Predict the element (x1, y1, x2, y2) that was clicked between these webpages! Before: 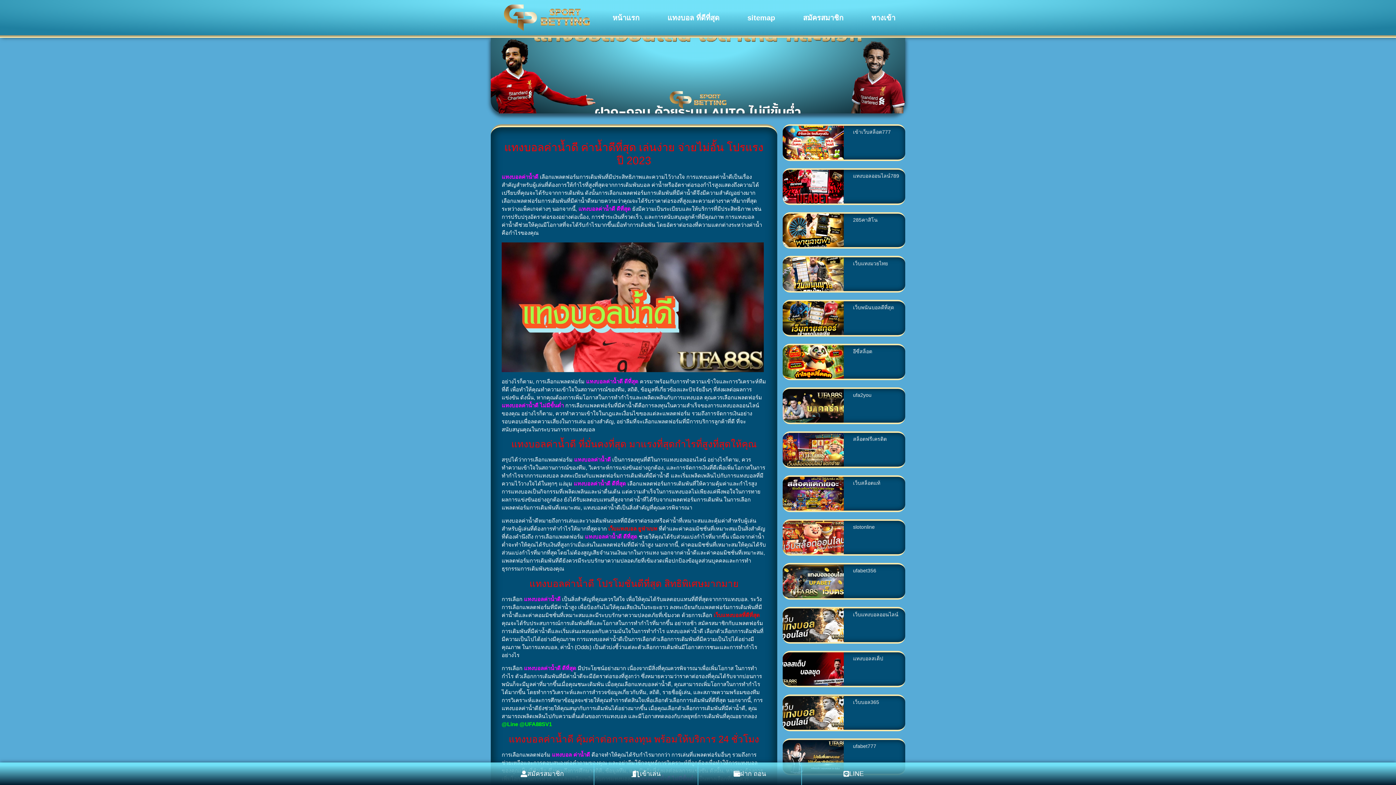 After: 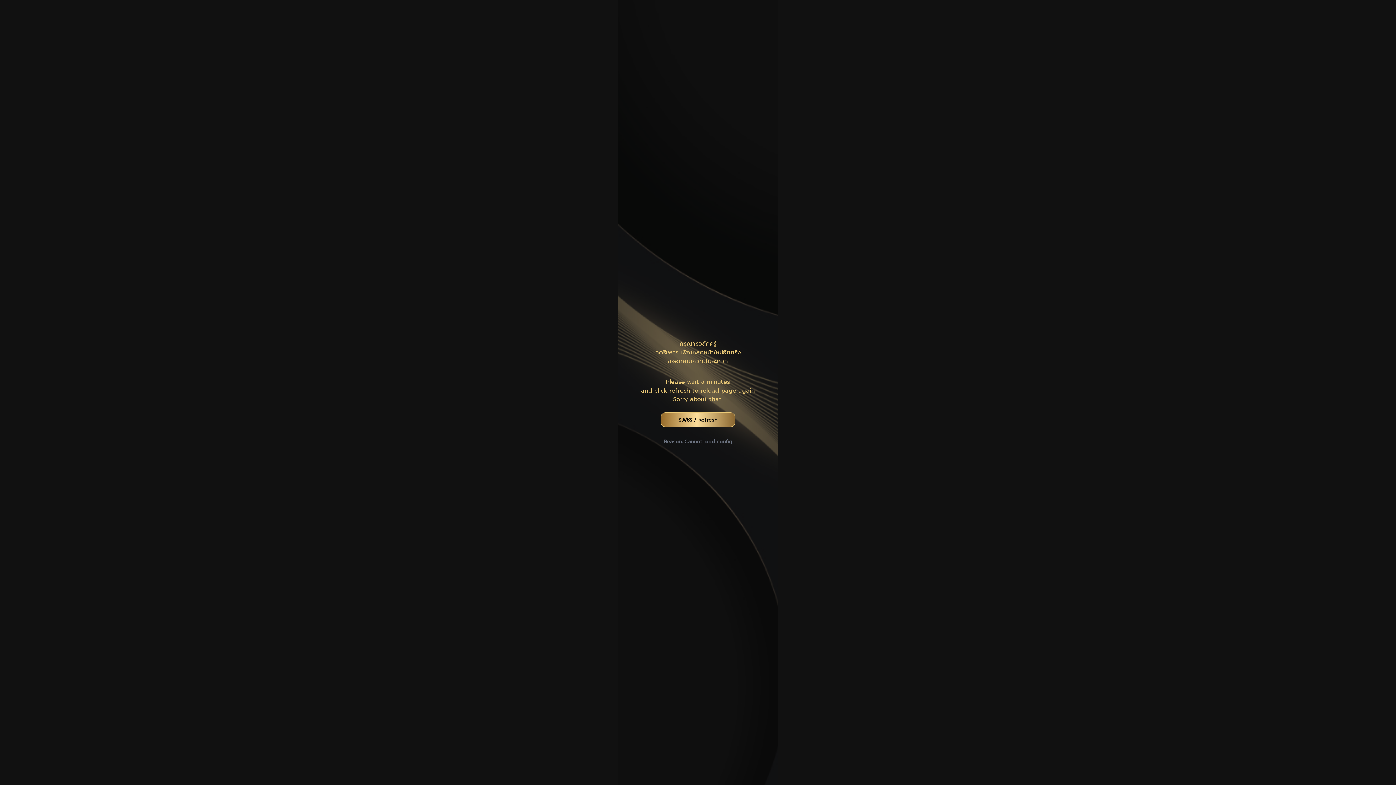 Action: bbox: (793, 7, 853, 27) label: สมัครสมาชิก